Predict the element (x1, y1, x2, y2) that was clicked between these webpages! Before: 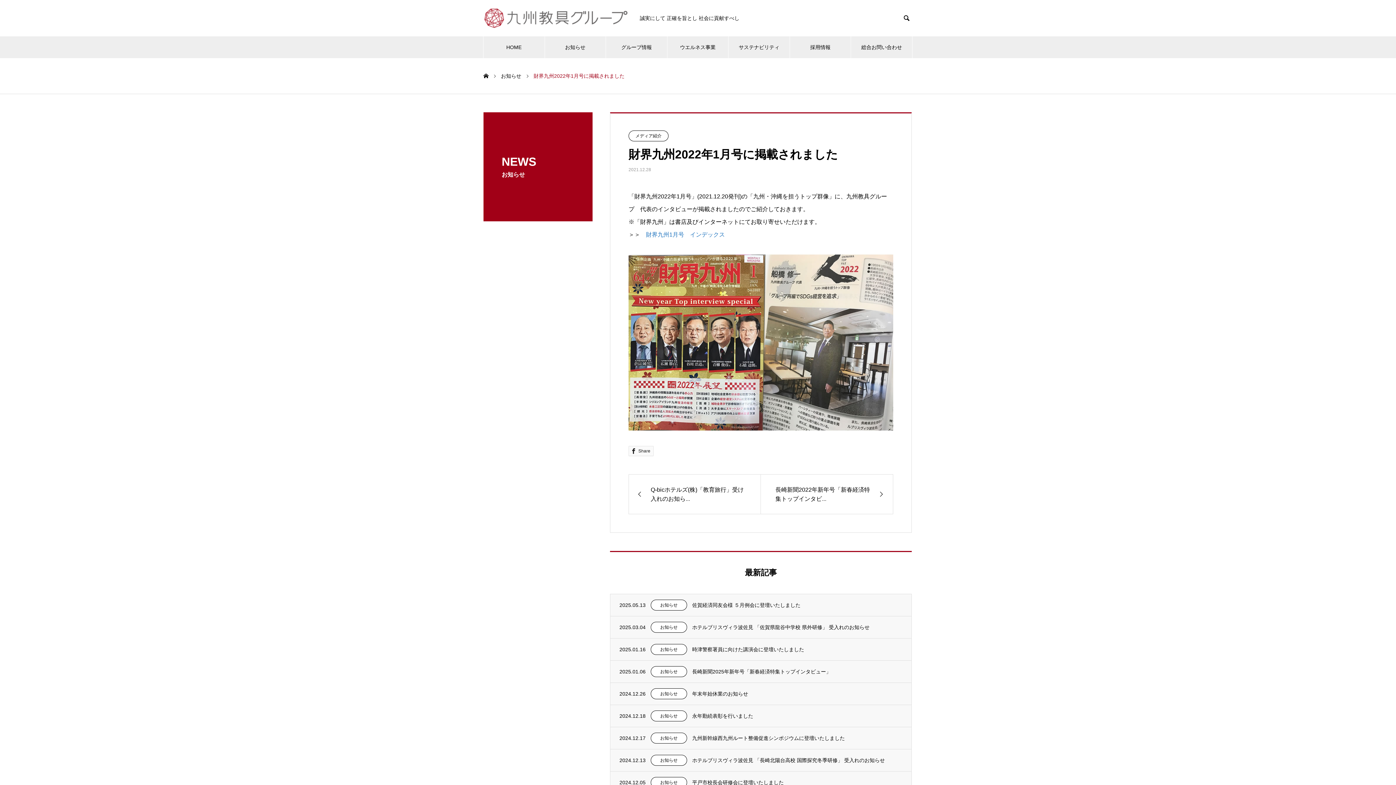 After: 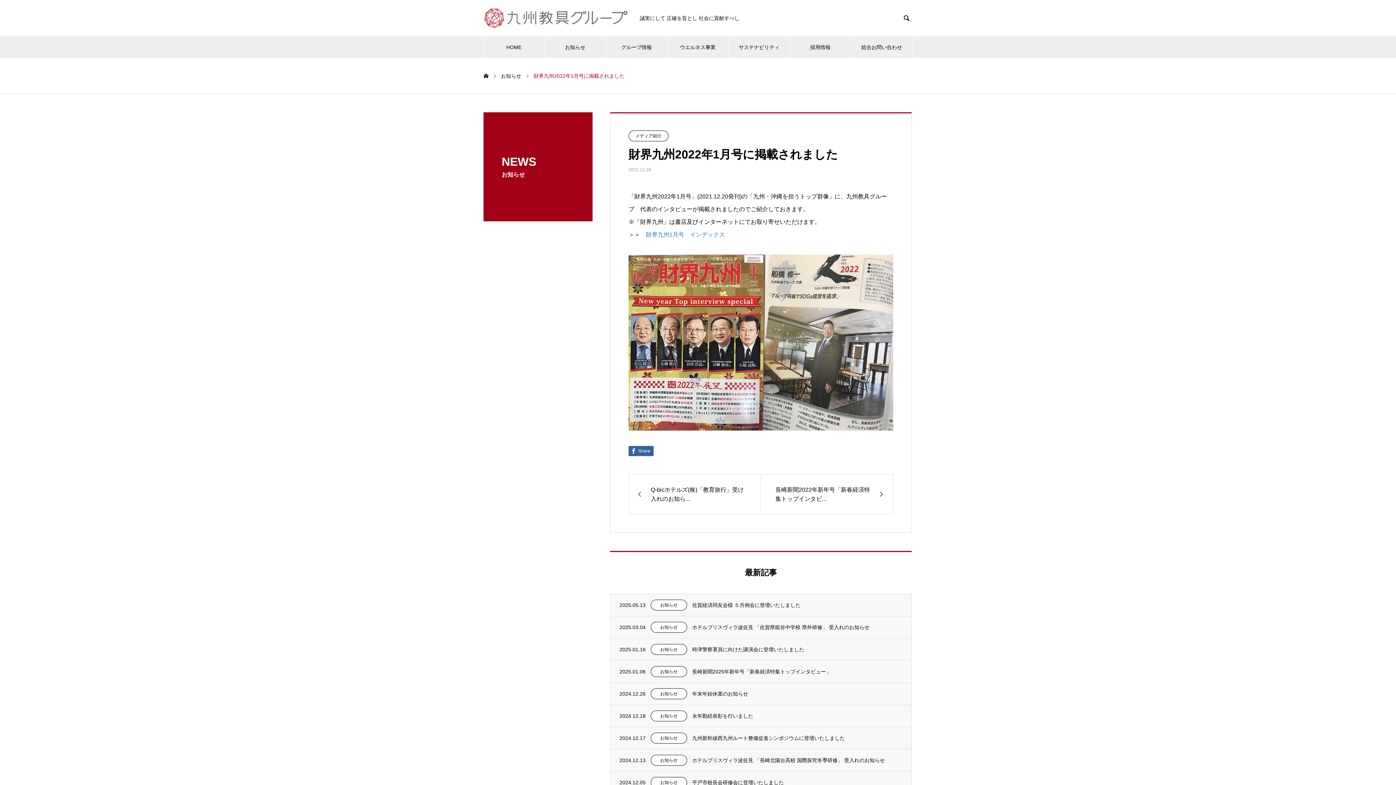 Action: label:  Share bbox: (628, 446, 653, 456)